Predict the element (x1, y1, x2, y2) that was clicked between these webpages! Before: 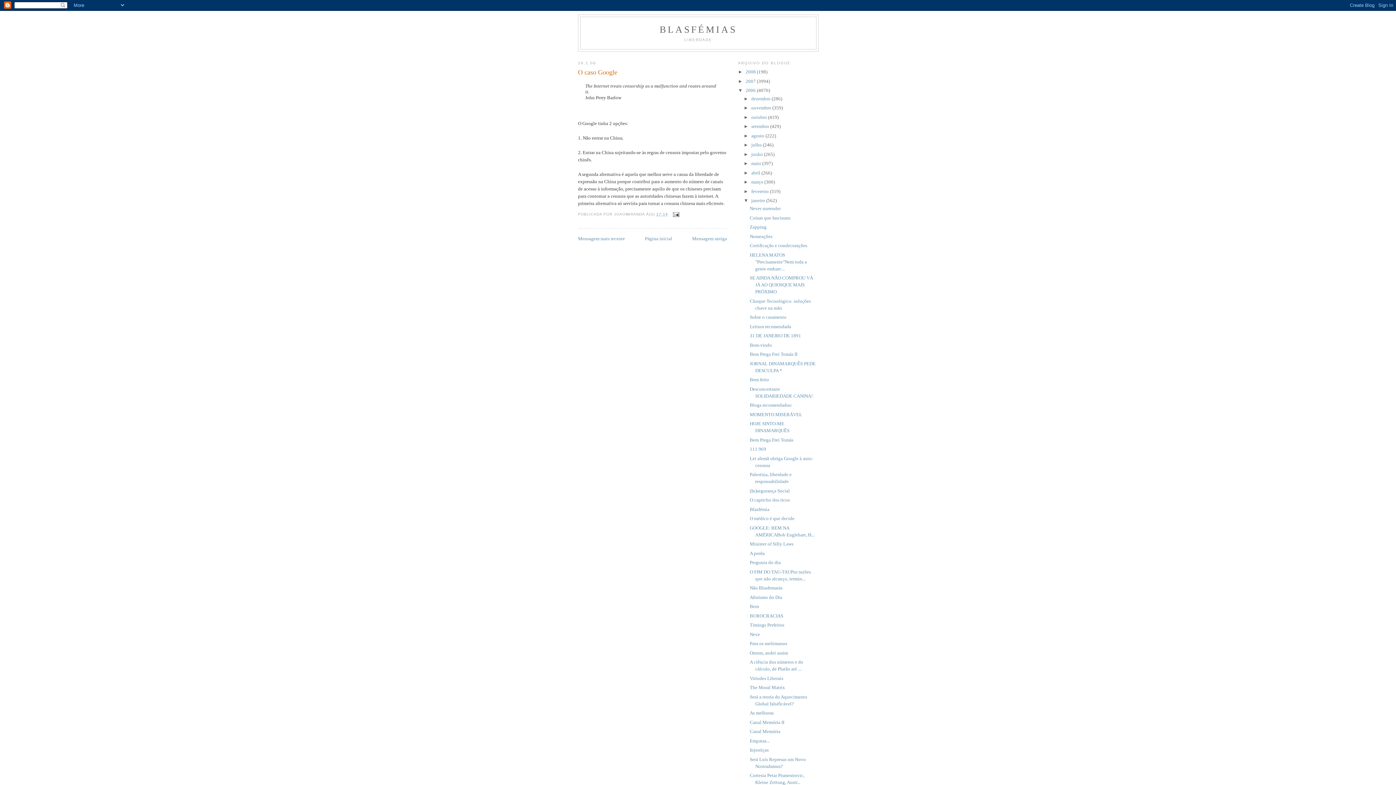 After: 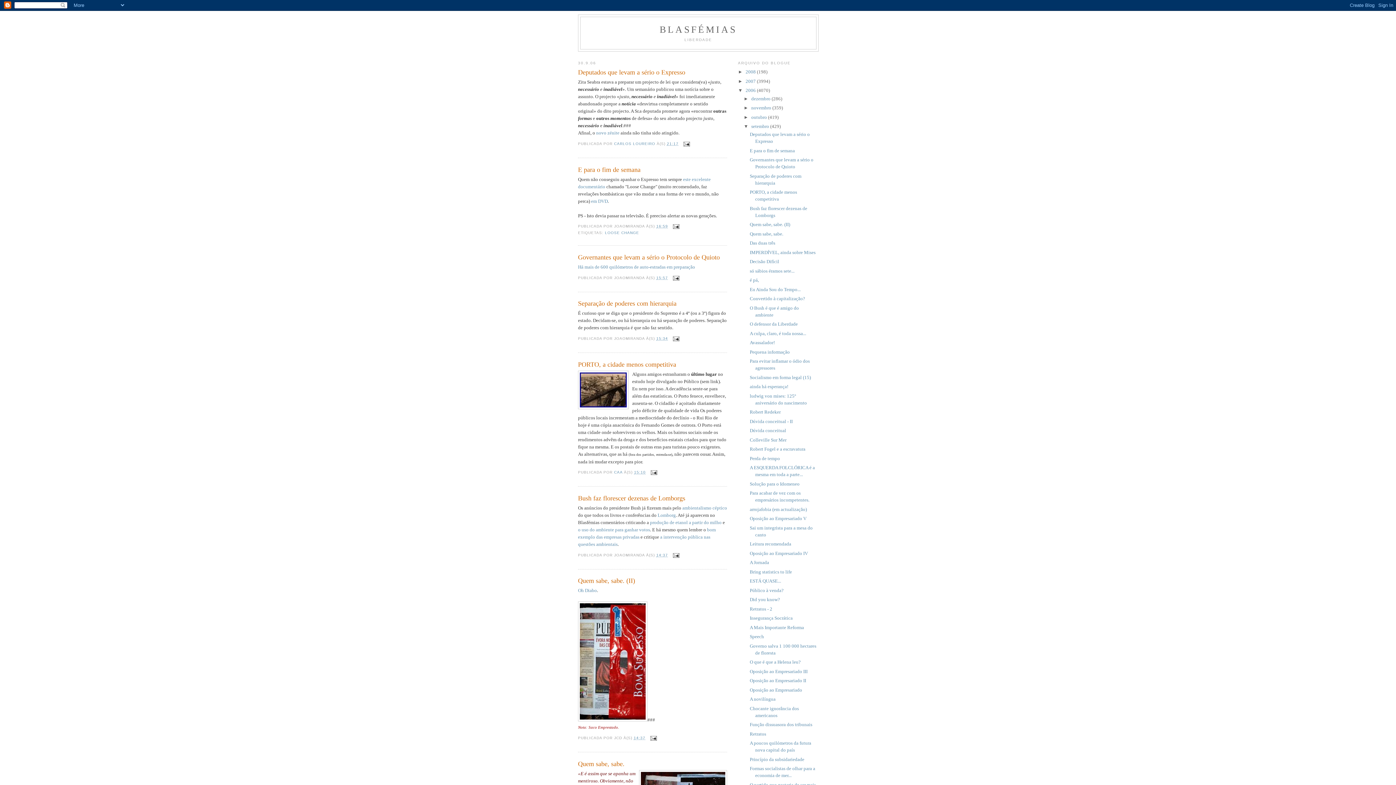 Action: label: setembro  bbox: (751, 123, 770, 129)